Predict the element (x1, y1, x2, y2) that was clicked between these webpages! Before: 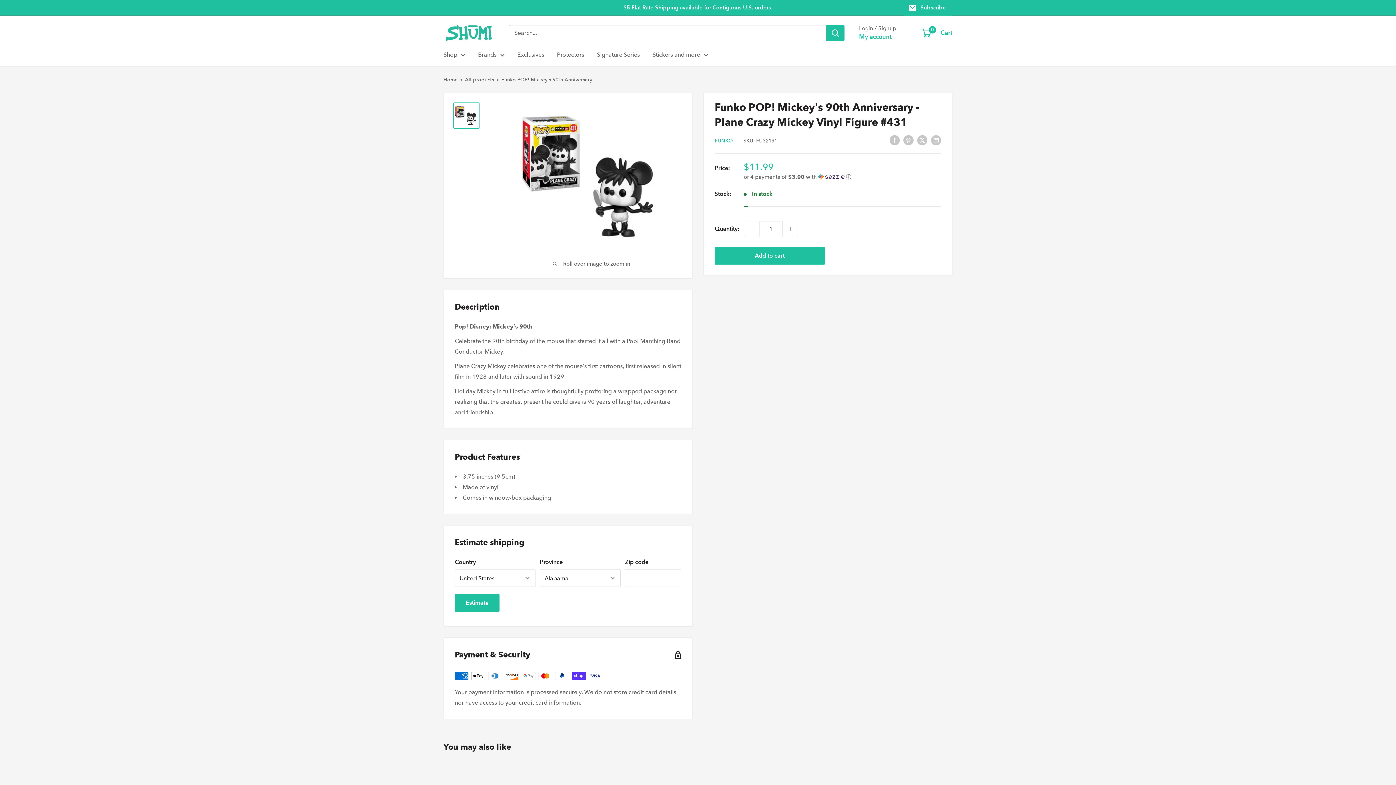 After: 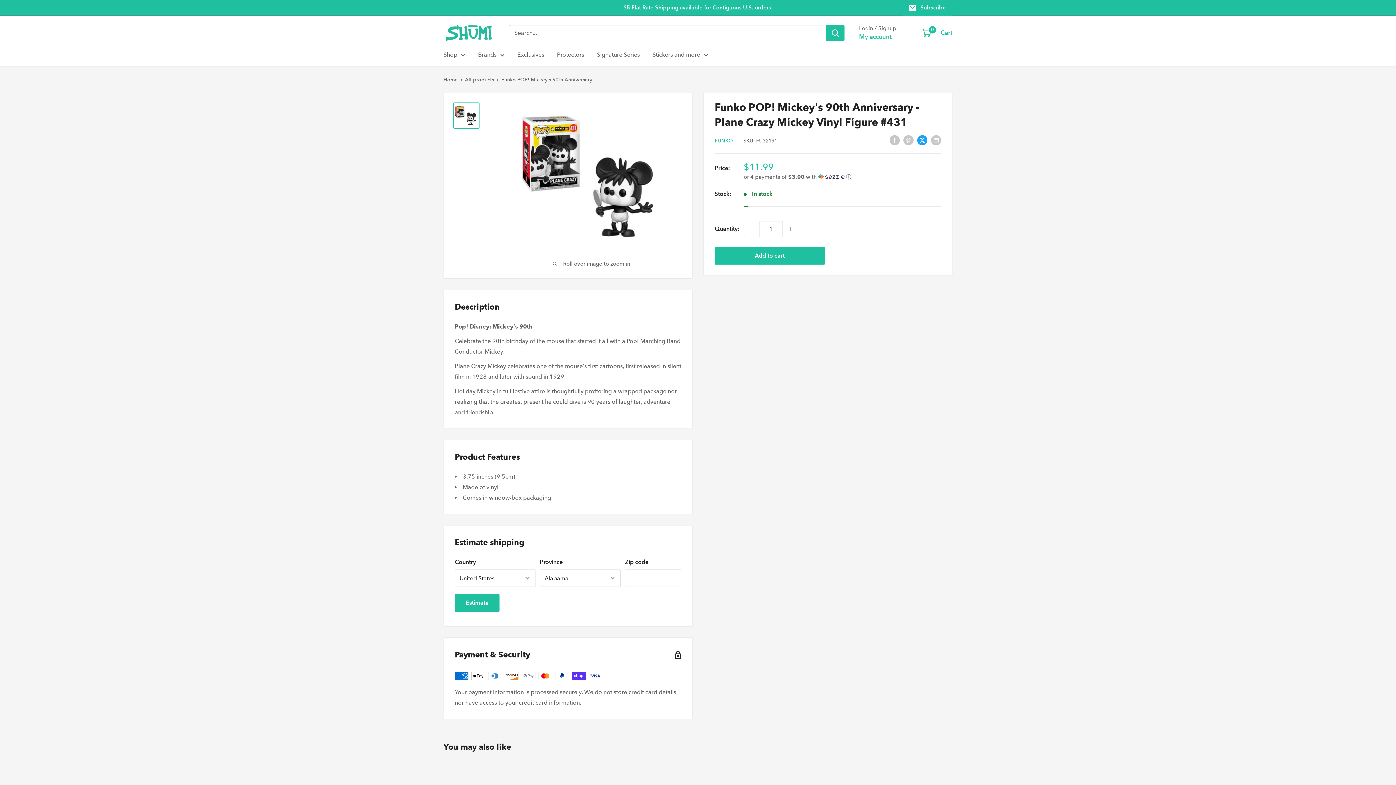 Action: label: Tweet on Twitter bbox: (917, 134, 927, 145)